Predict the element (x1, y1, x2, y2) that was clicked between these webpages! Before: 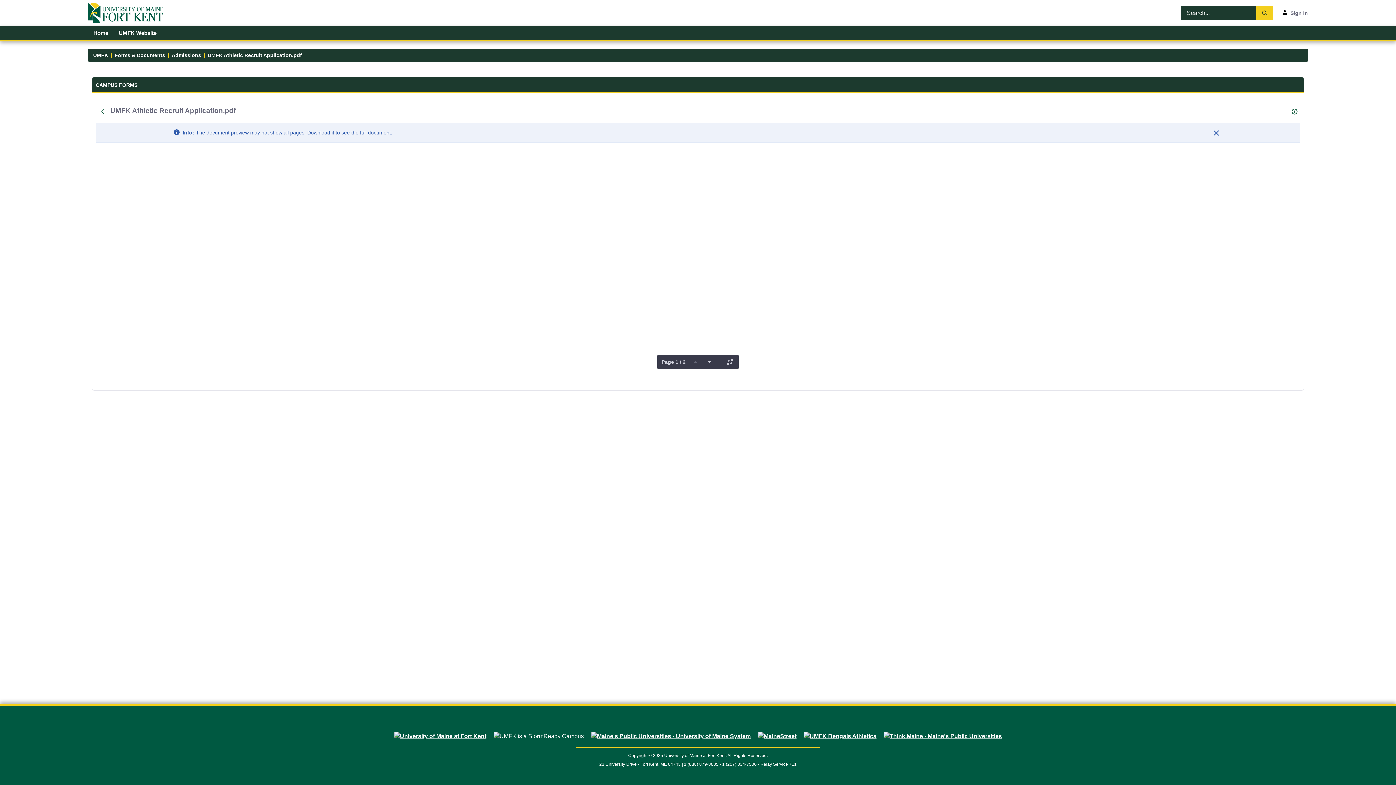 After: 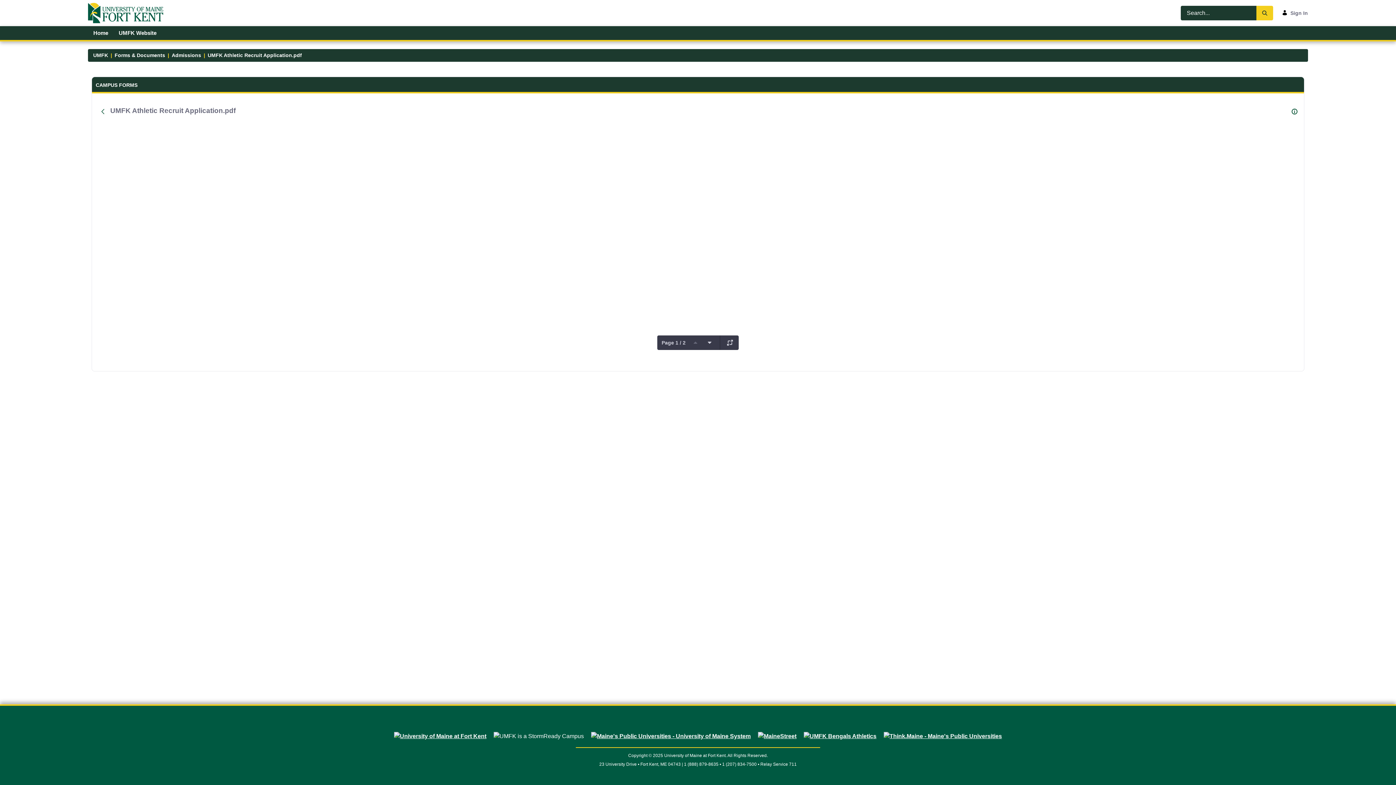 Action: bbox: (1210, 127, 1222, 138) label: Close